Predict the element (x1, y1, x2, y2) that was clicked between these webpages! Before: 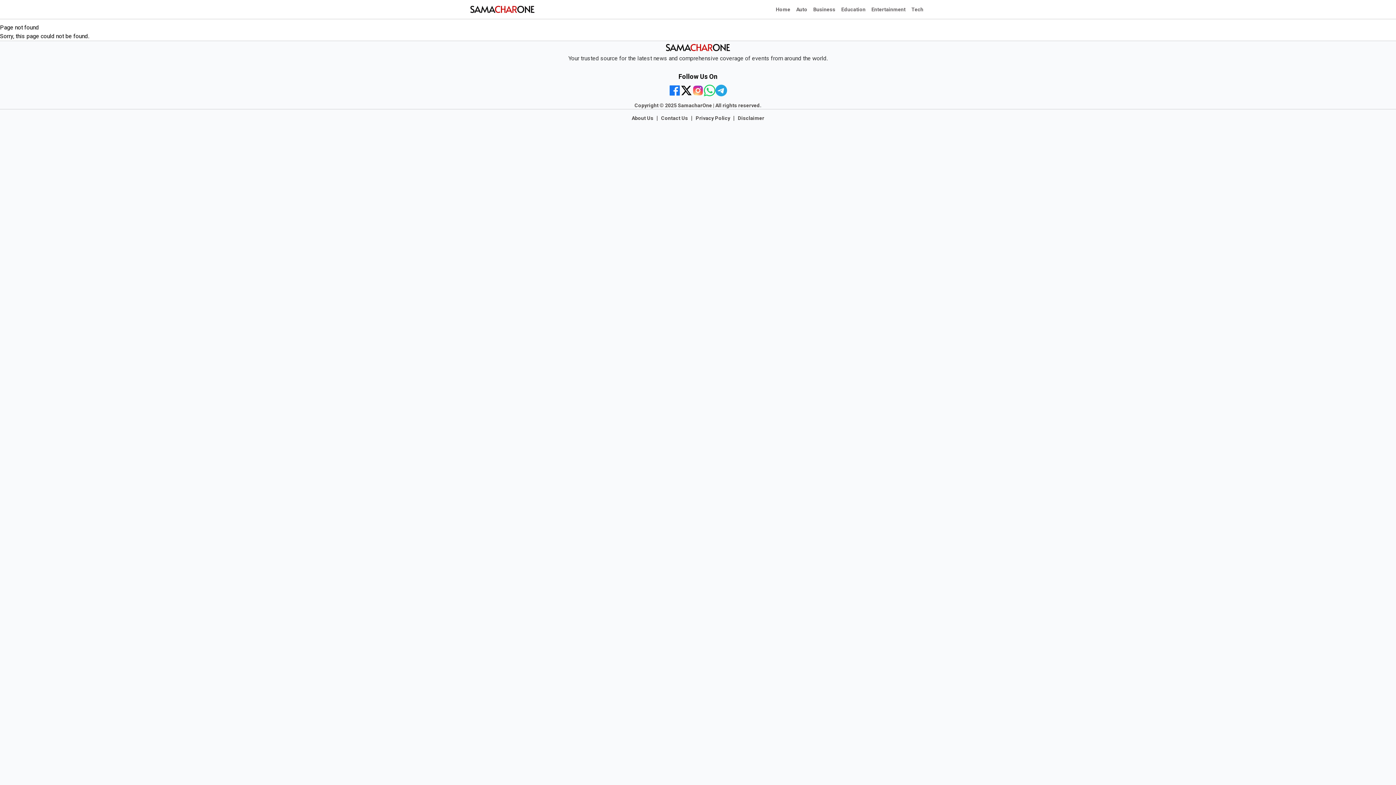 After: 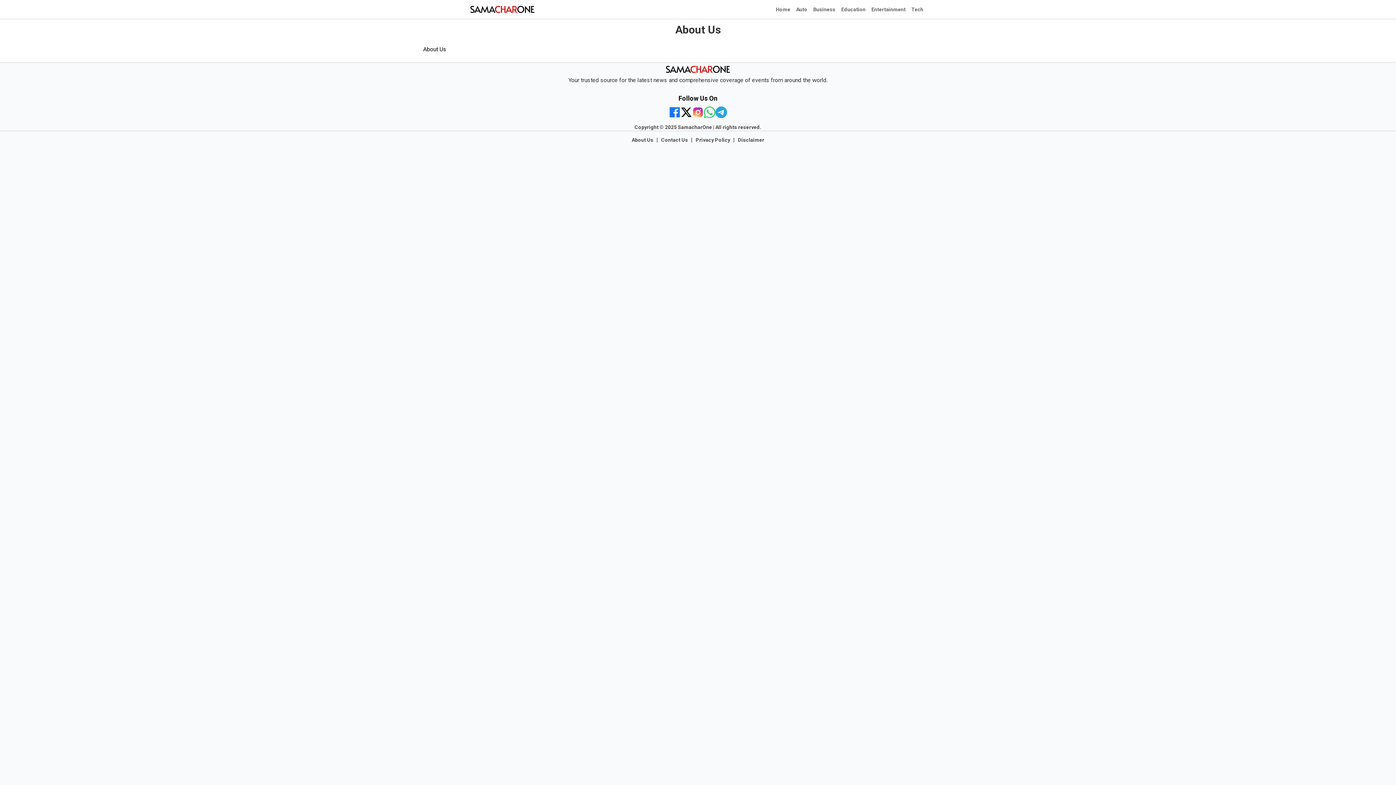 Action: label: About Us bbox: (628, 114, 656, 121)